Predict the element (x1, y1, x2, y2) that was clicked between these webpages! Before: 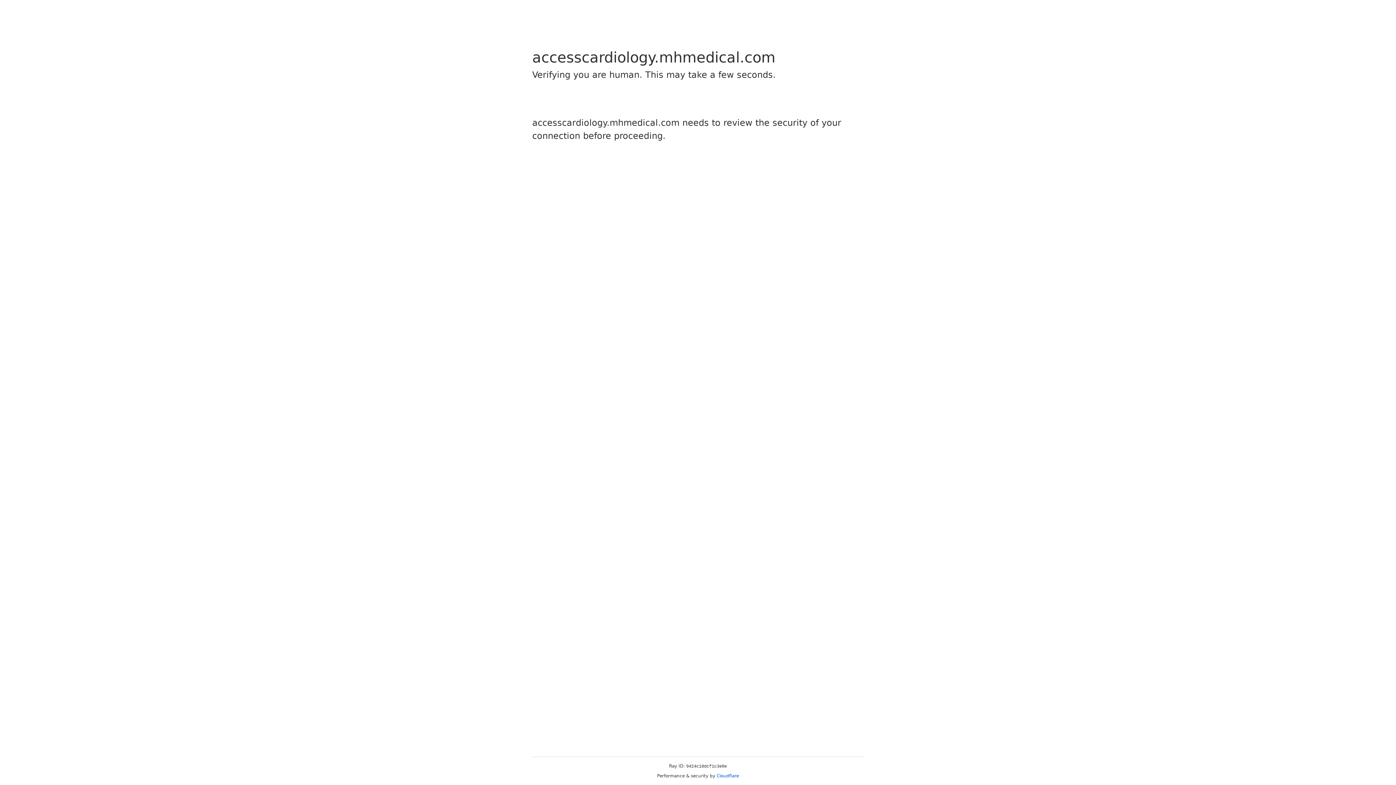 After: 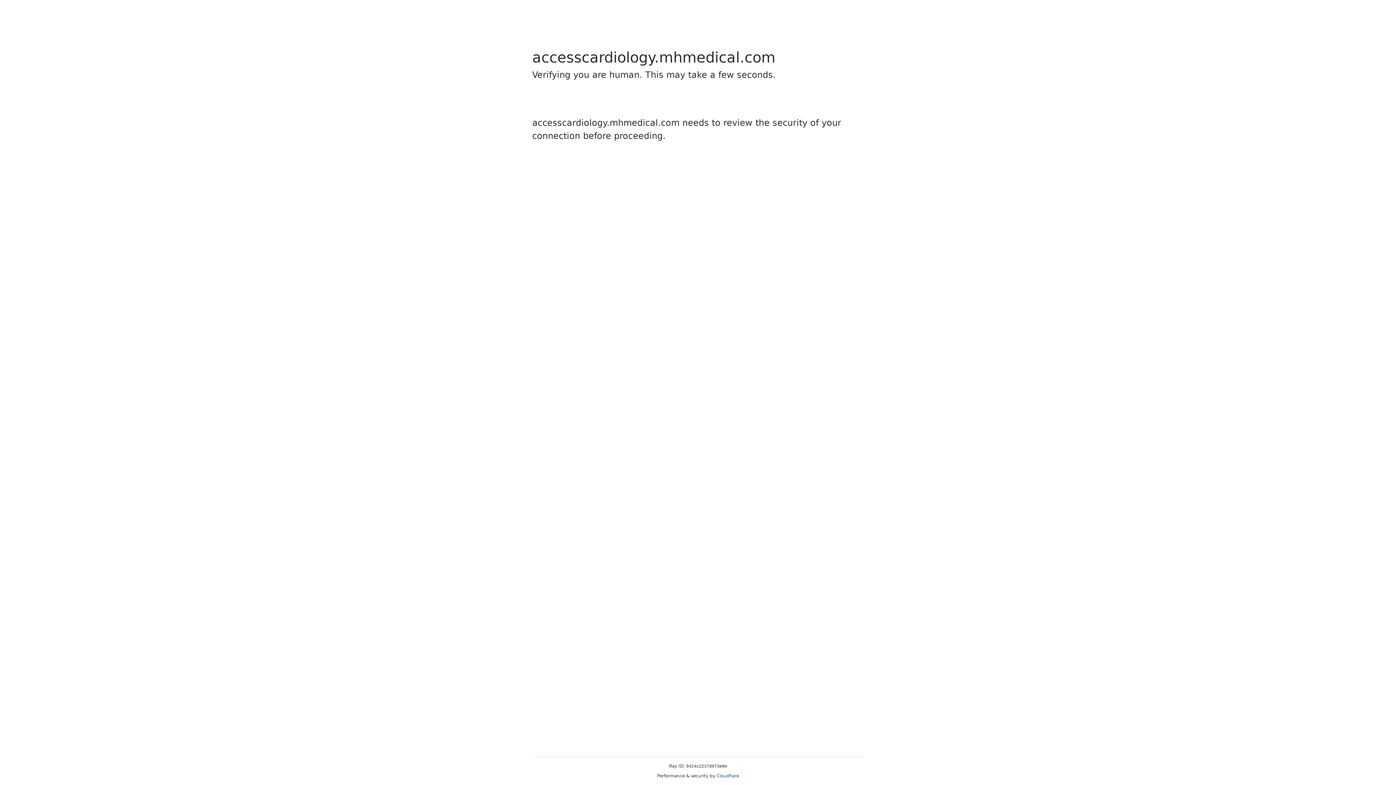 Action: bbox: (716, 773, 739, 778) label: Cloudflare